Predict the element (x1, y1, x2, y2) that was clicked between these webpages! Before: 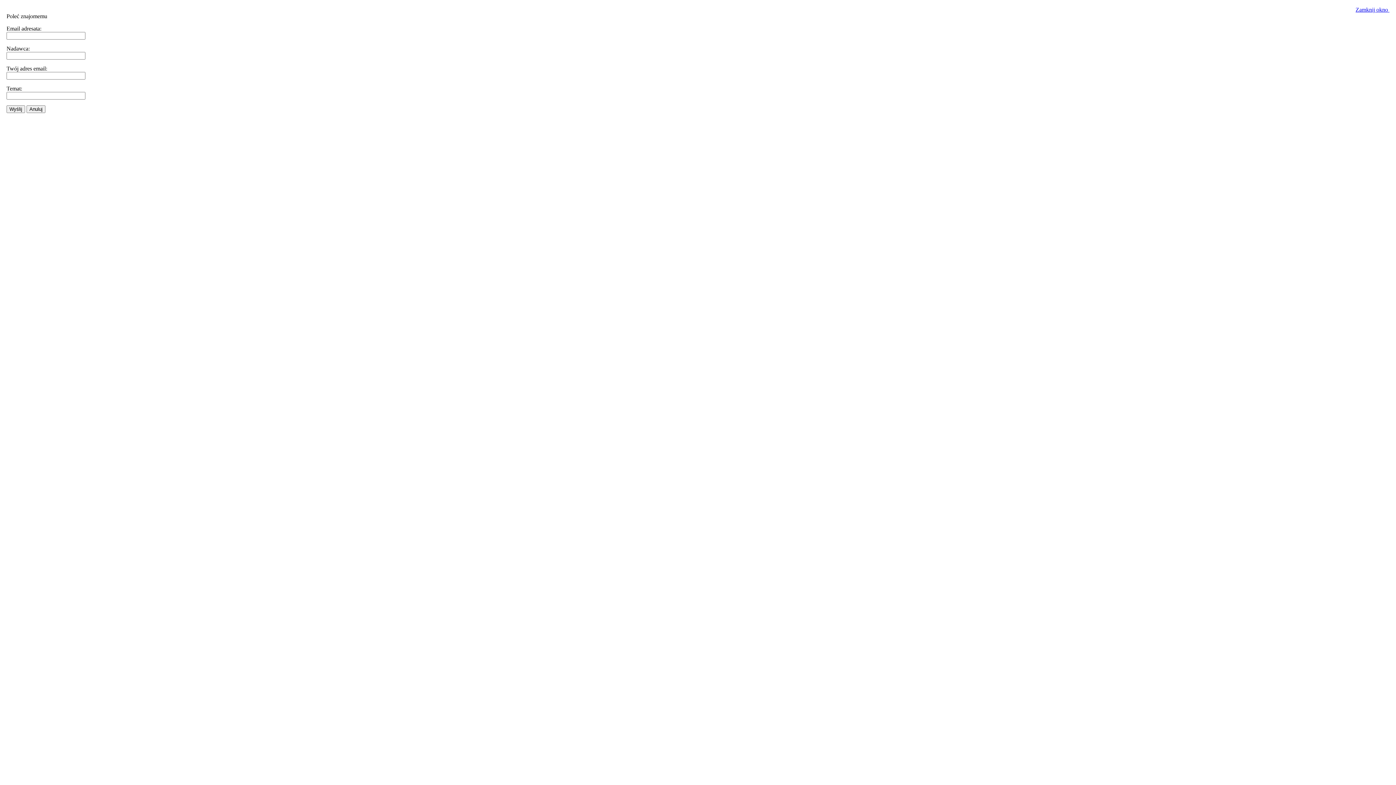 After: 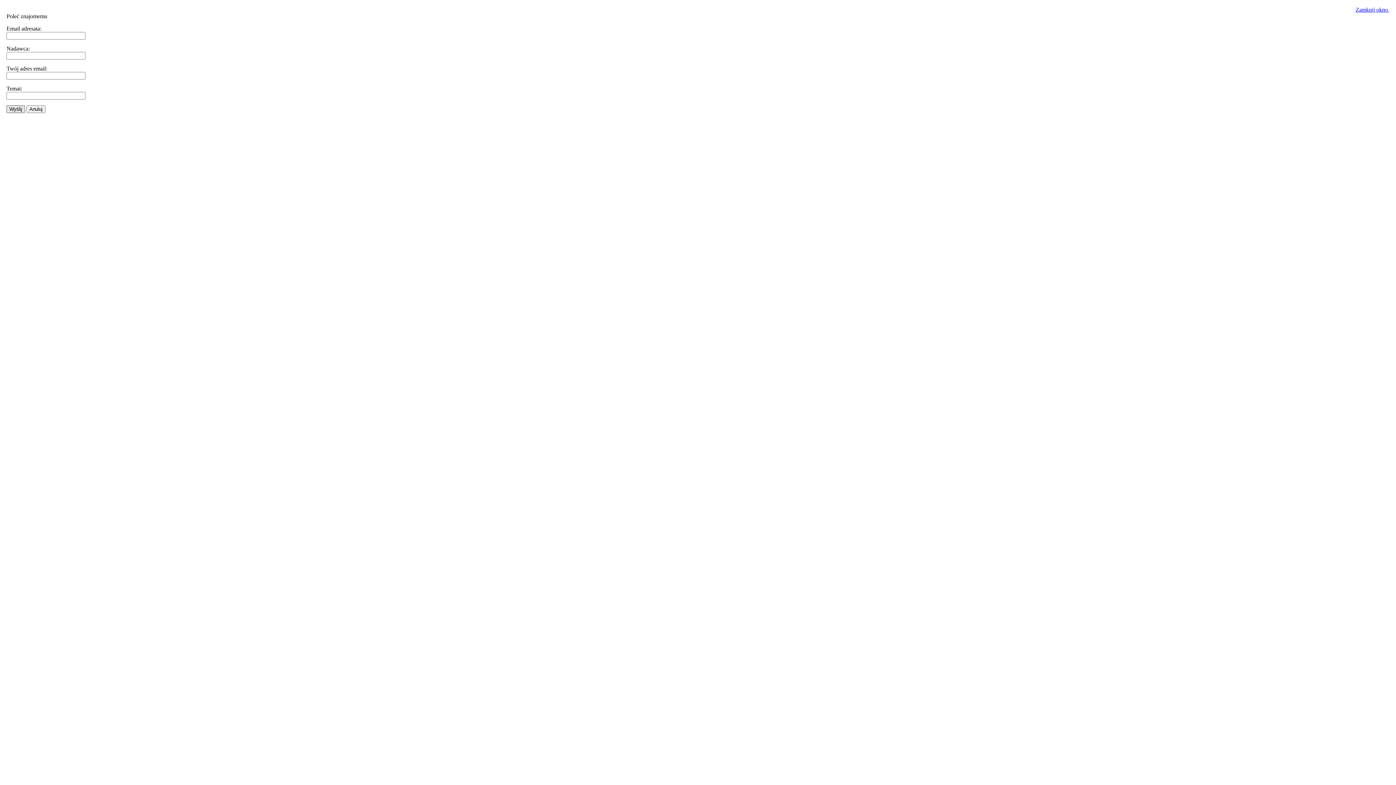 Action: bbox: (6, 105, 25, 113) label: Wyślij